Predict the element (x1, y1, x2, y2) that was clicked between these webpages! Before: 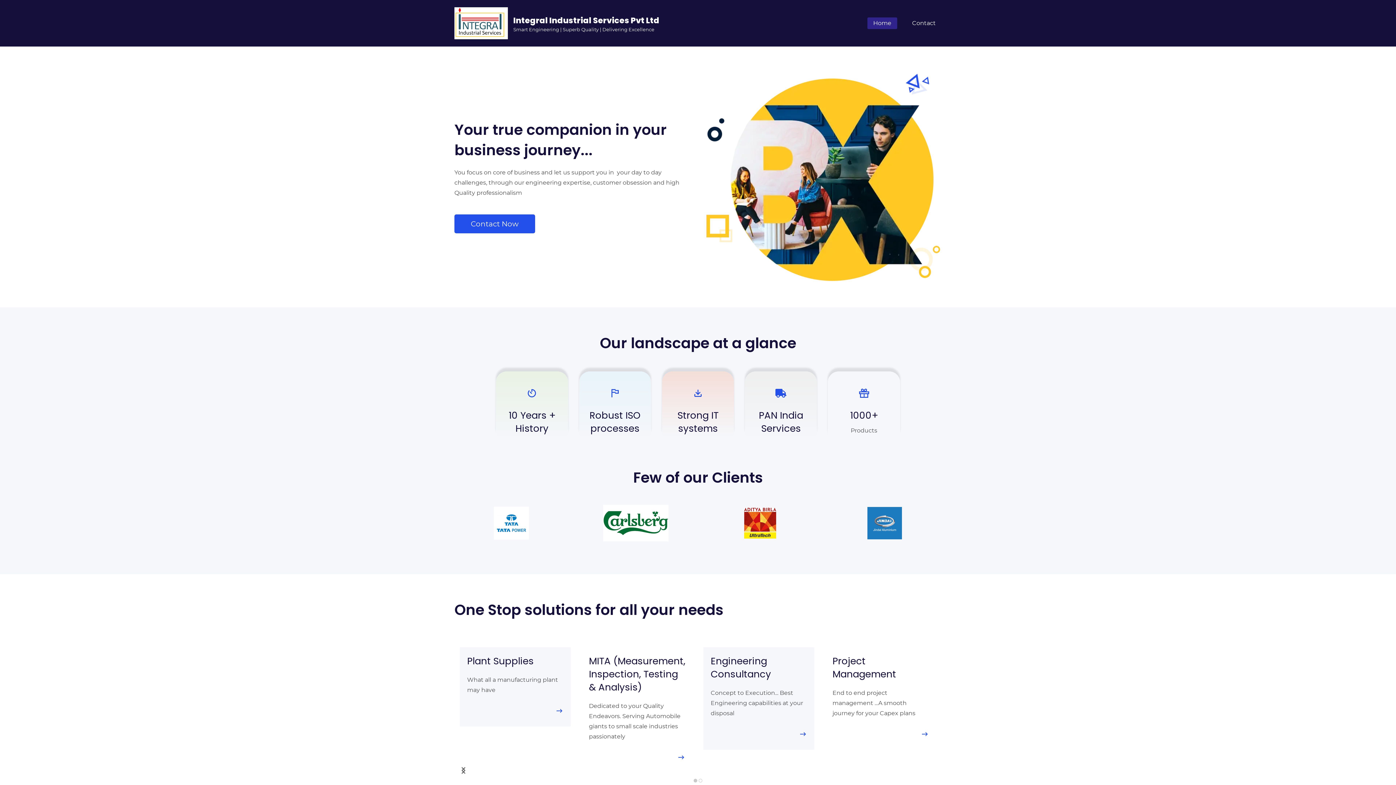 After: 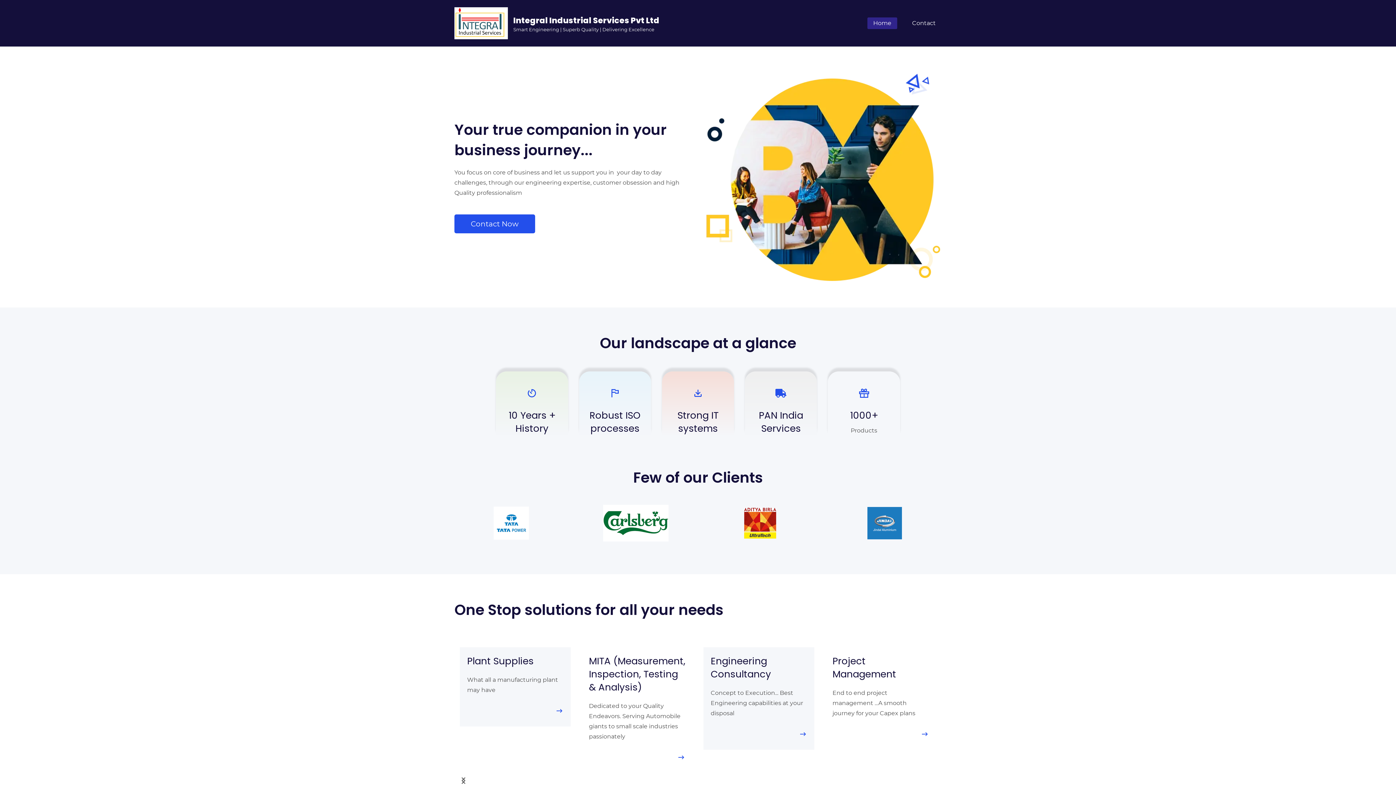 Action: bbox: (454, 7, 507, 39)